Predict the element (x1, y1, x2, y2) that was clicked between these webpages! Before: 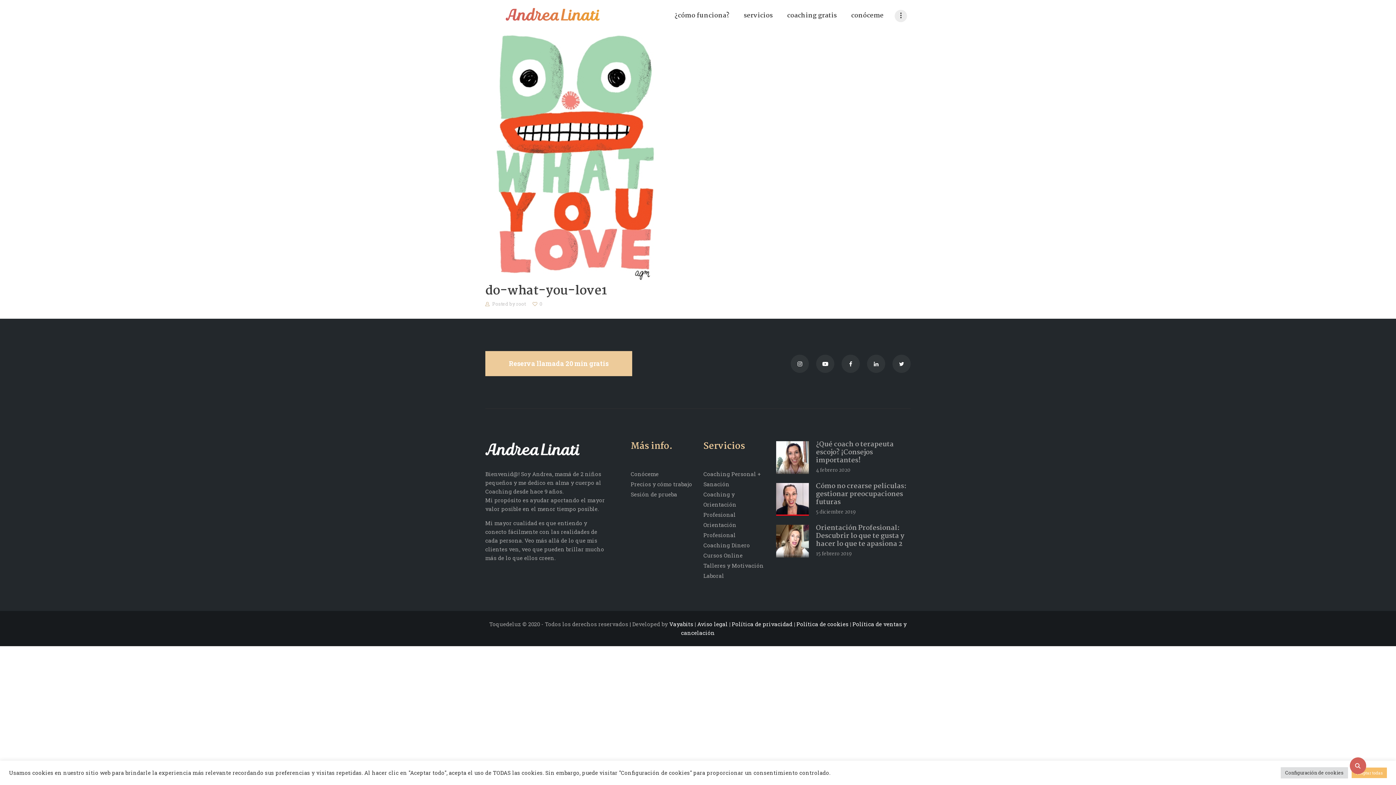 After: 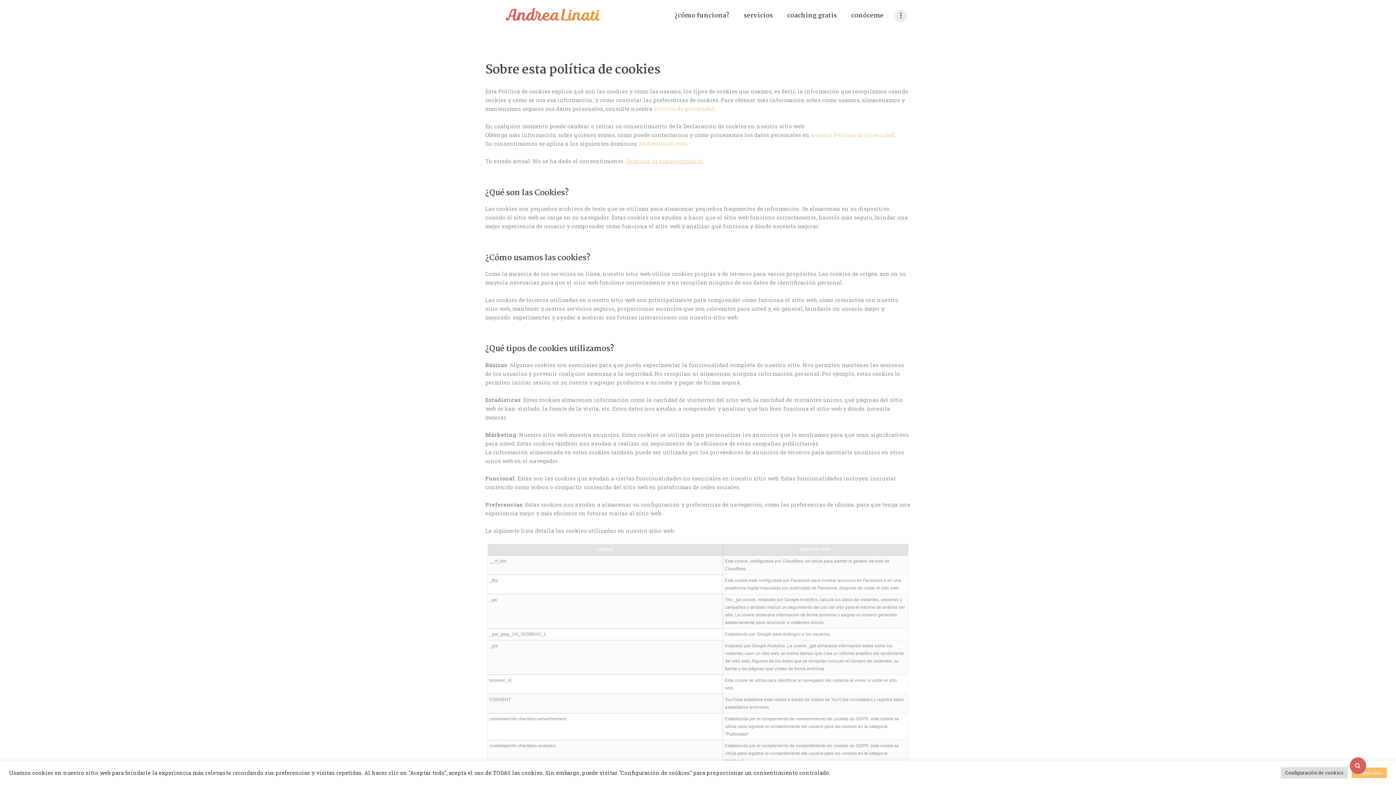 Action: bbox: (796, 620, 848, 628) label: Política de cookies